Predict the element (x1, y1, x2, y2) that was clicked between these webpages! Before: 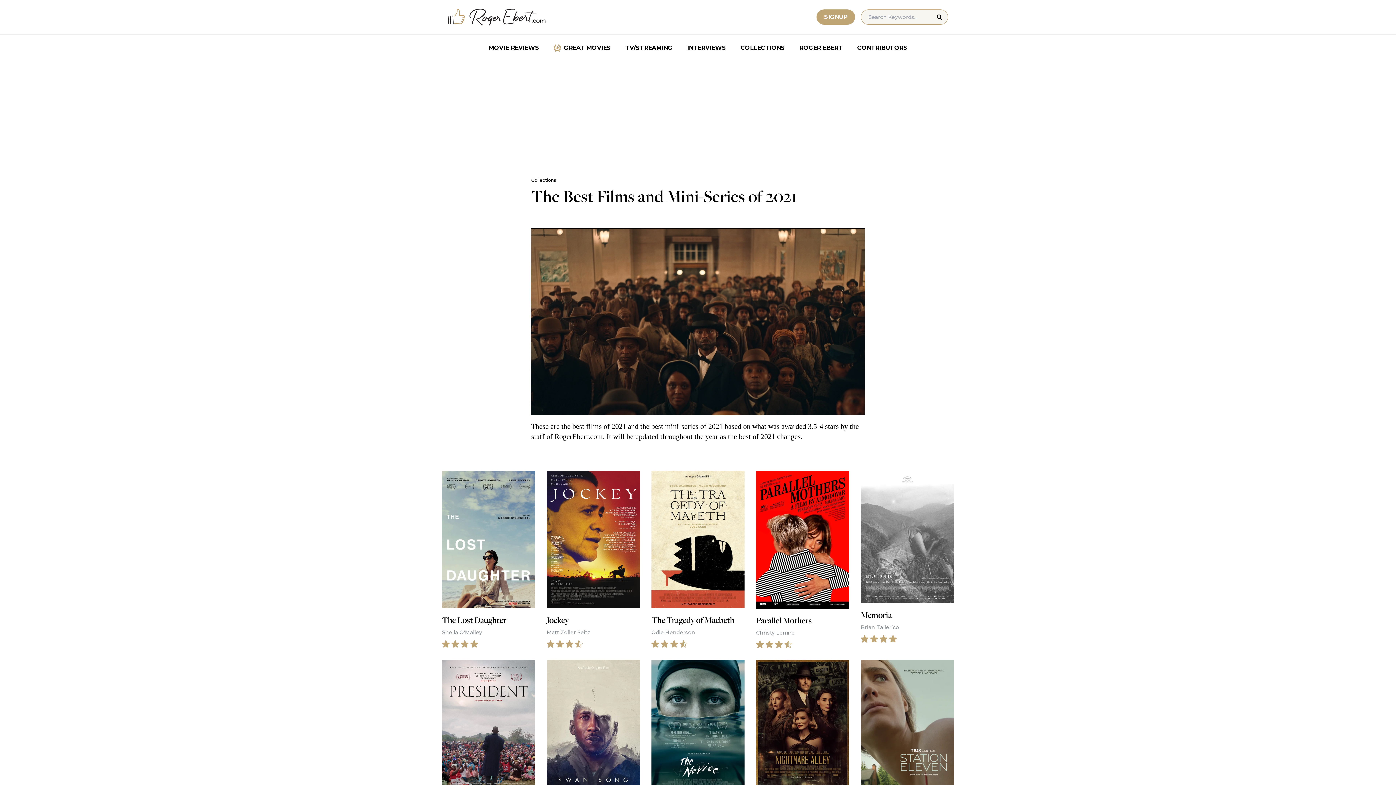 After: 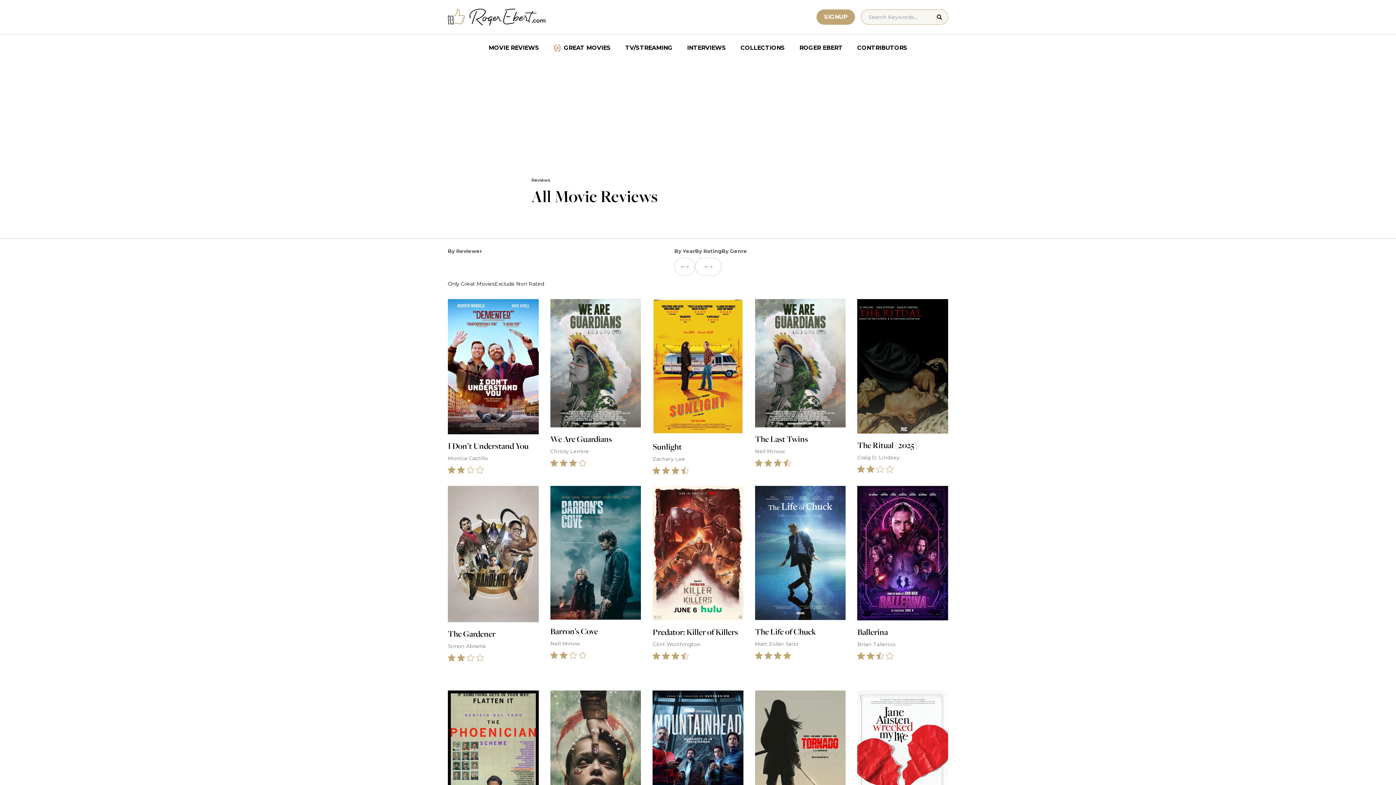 Action: label: MOVIE REVIEWS bbox: (481, 40, 546, 55)